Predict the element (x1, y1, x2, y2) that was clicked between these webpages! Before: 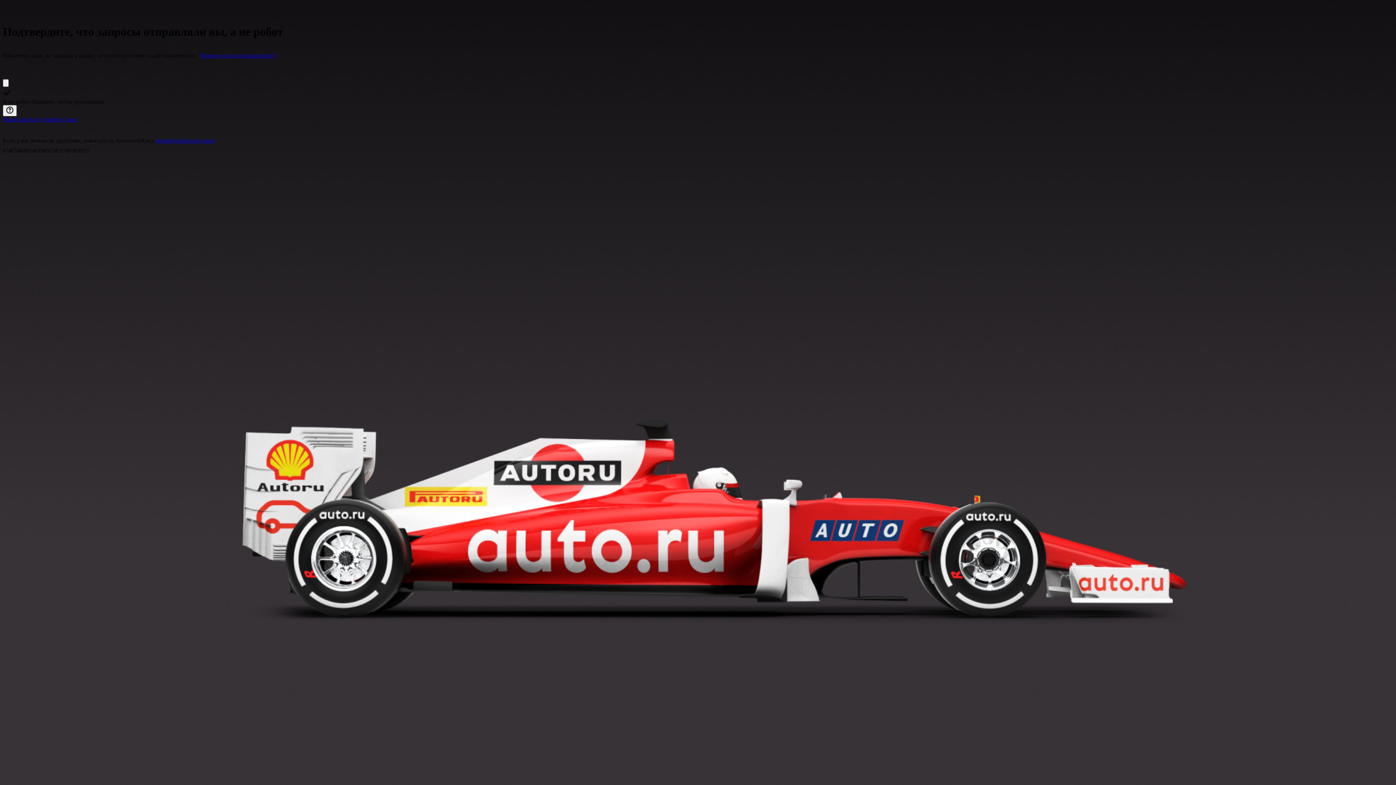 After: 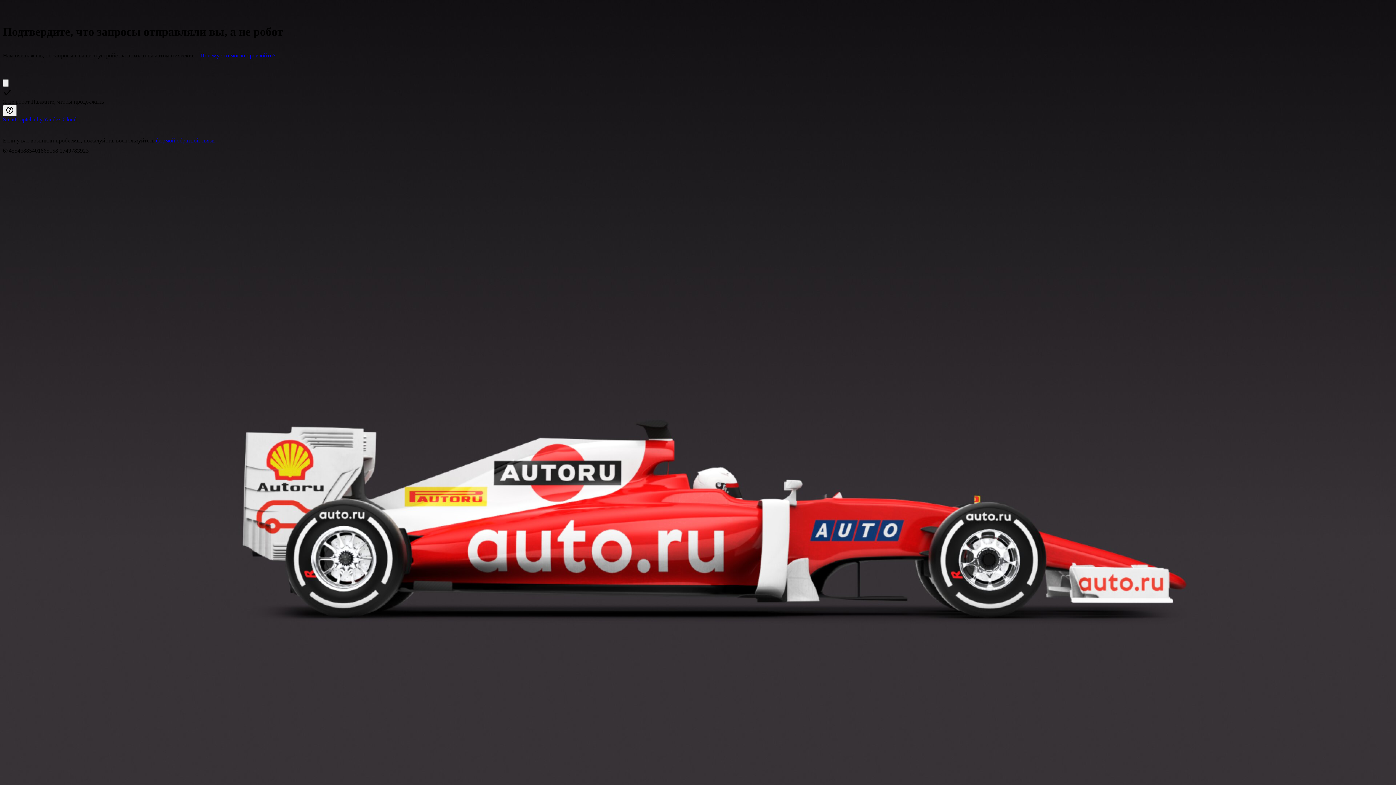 Action: bbox: (156, 137, 214, 143) label: формой обратной связи